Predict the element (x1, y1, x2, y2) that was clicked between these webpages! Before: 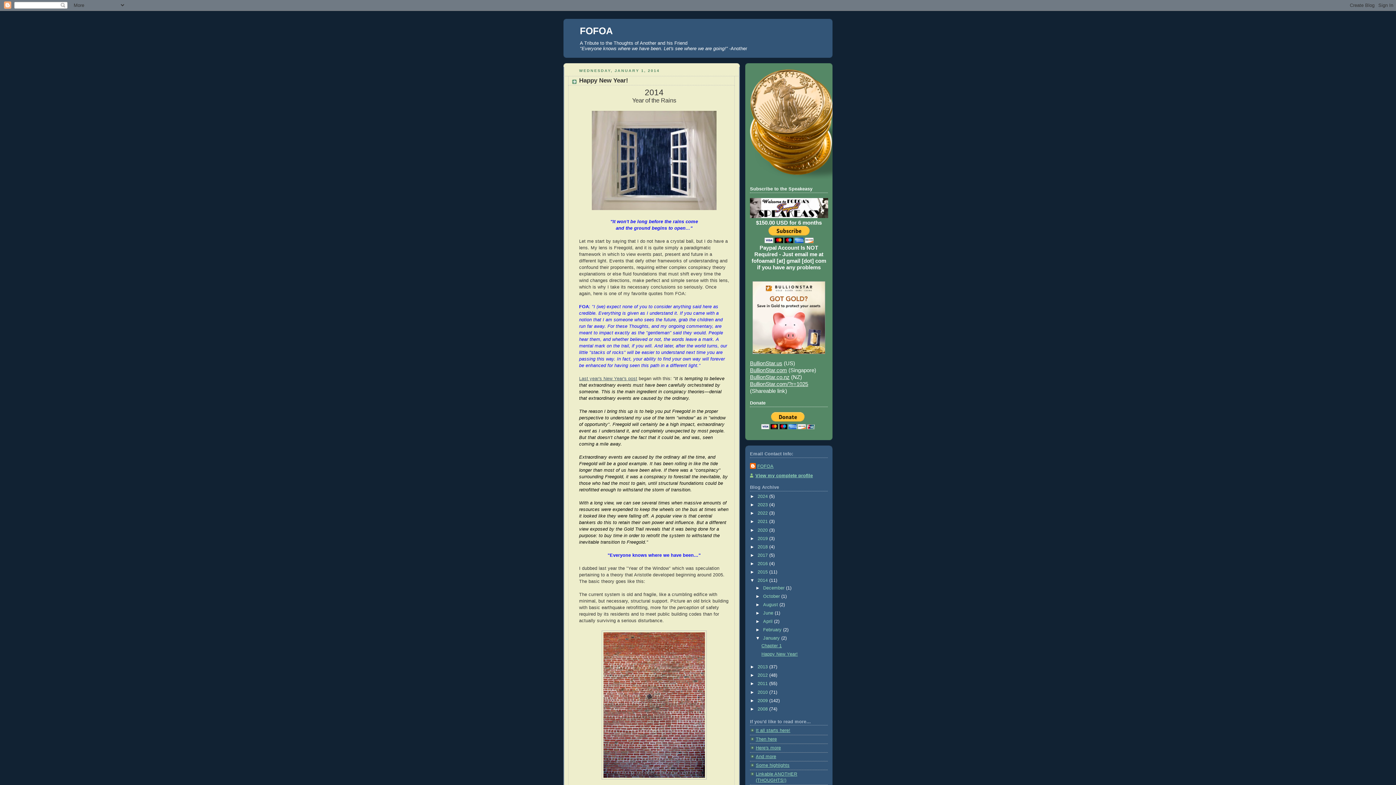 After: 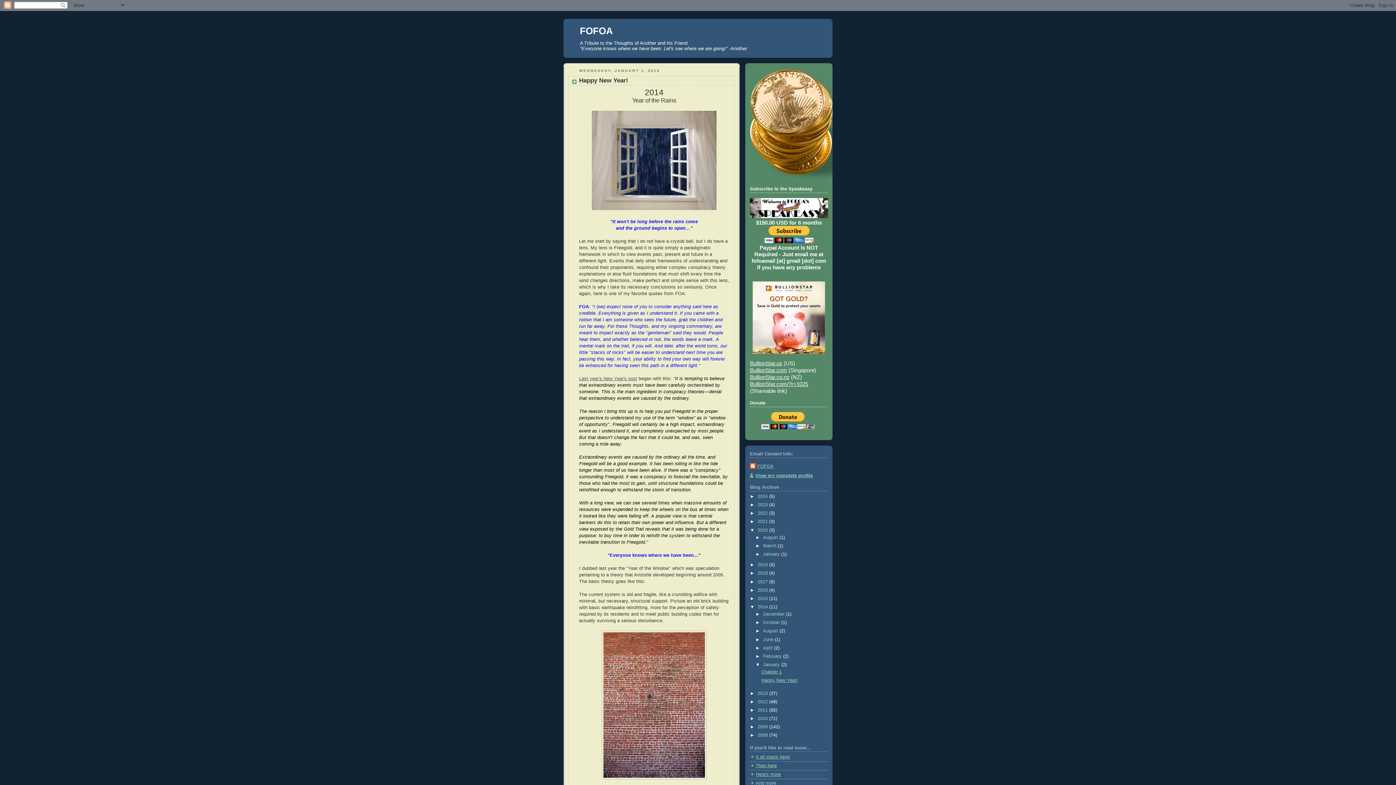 Action: label: ►   bbox: (750, 527, 757, 532)